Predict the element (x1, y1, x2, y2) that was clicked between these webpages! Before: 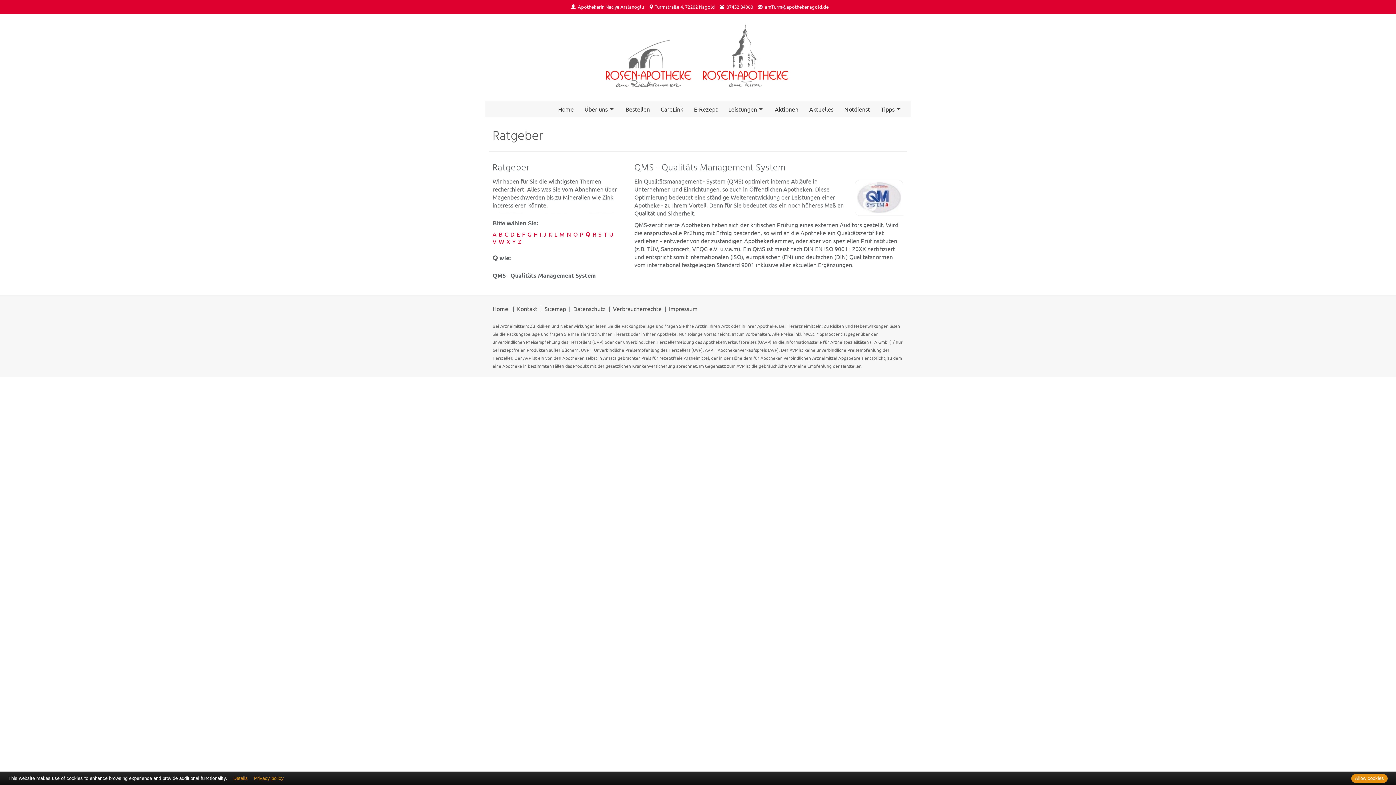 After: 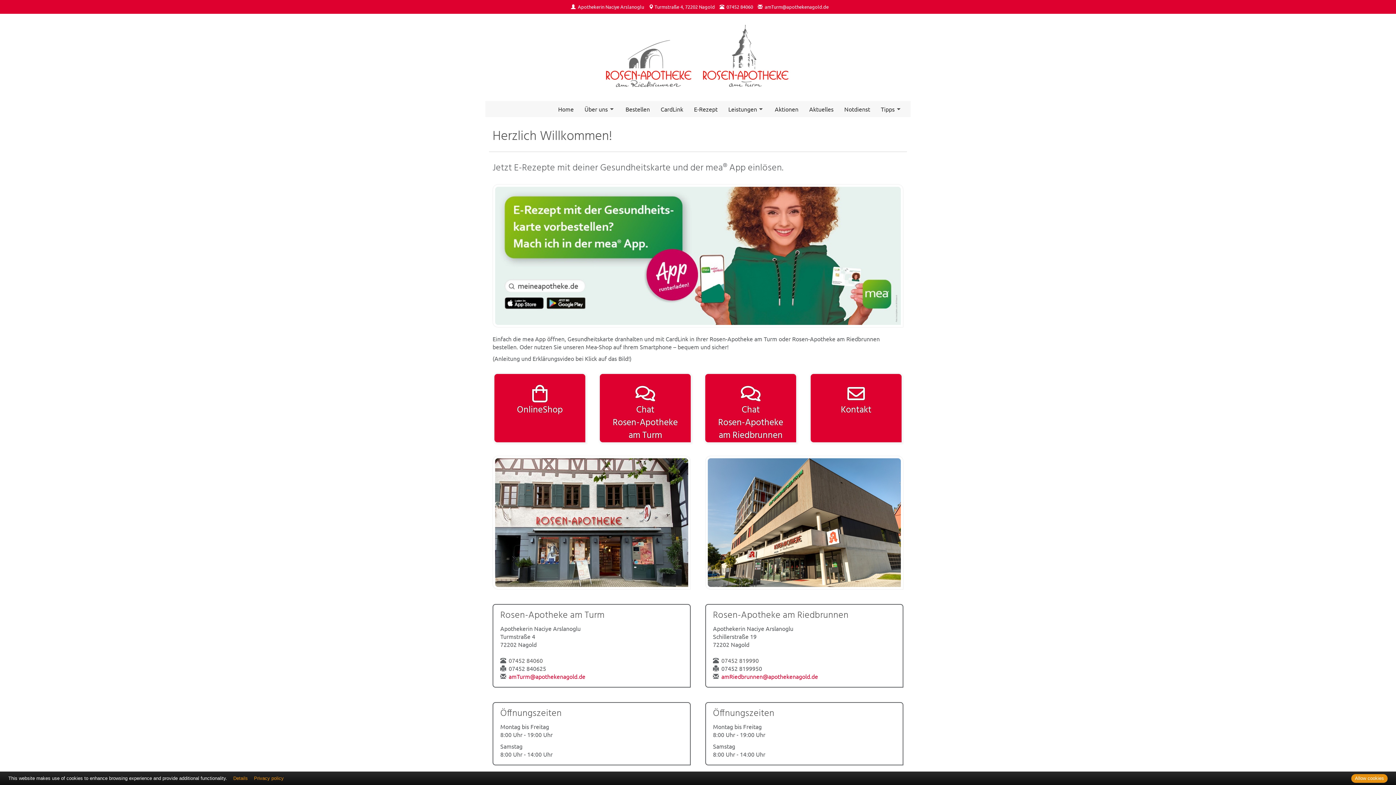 Action: bbox: (492, 305, 508, 312) label: Home